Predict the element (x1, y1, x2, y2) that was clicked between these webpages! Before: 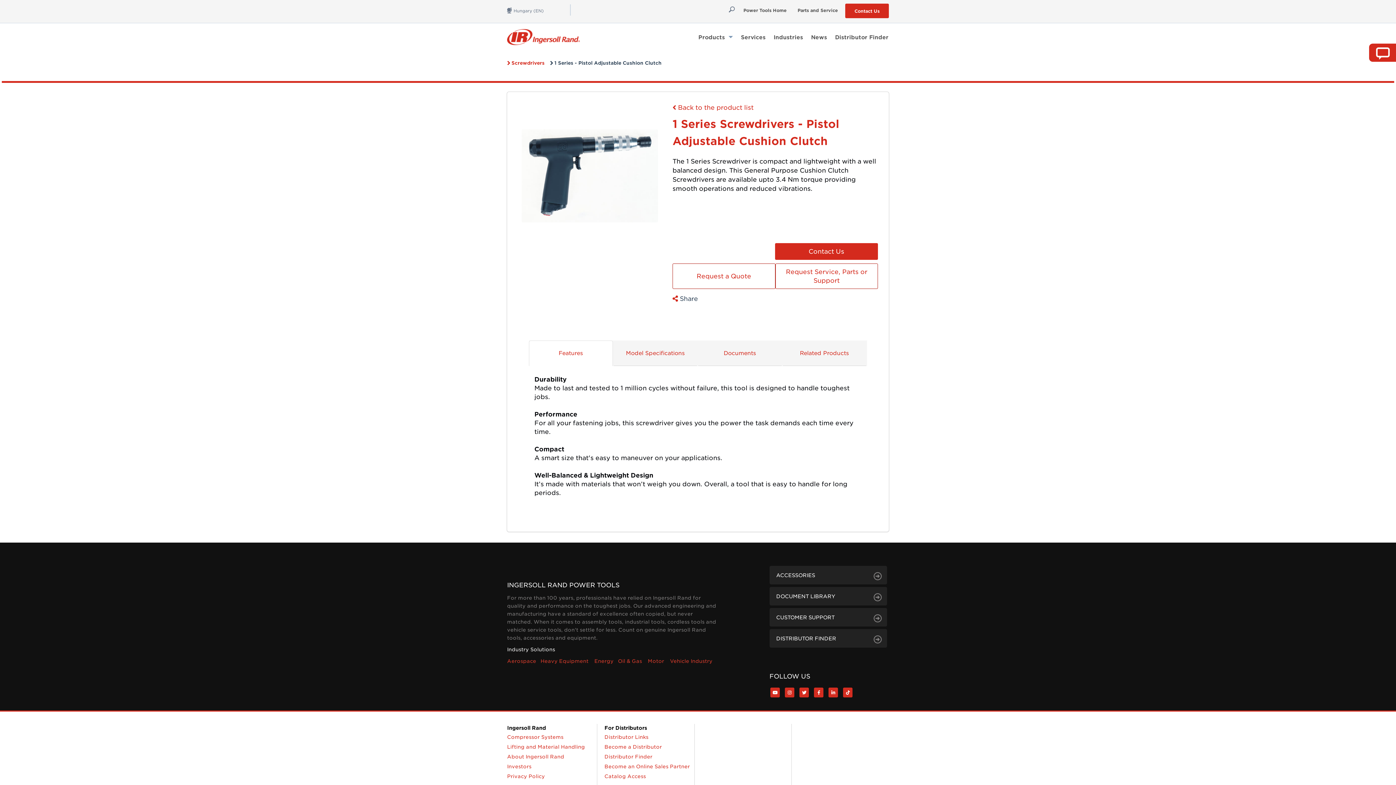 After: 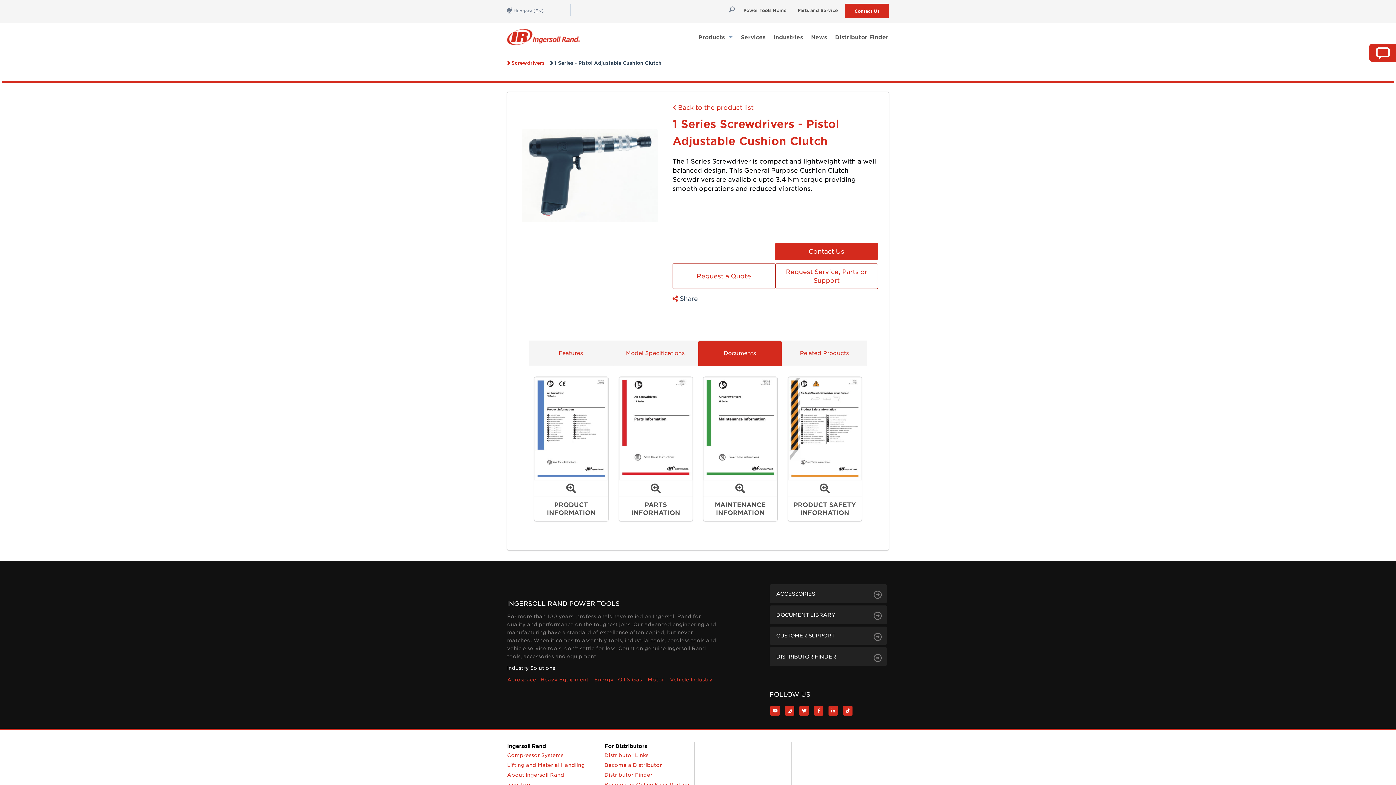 Action: label: Documents bbox: (698, 340, 782, 366)